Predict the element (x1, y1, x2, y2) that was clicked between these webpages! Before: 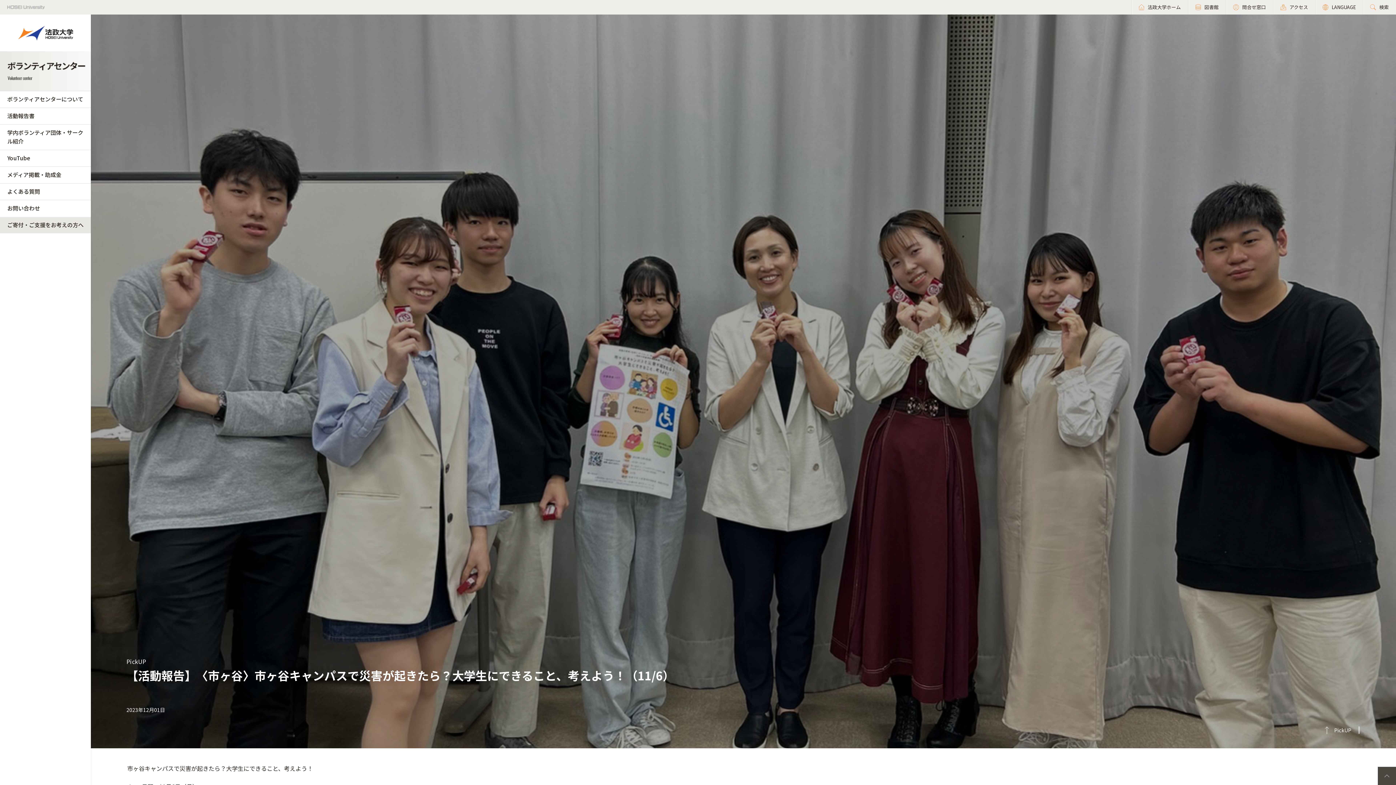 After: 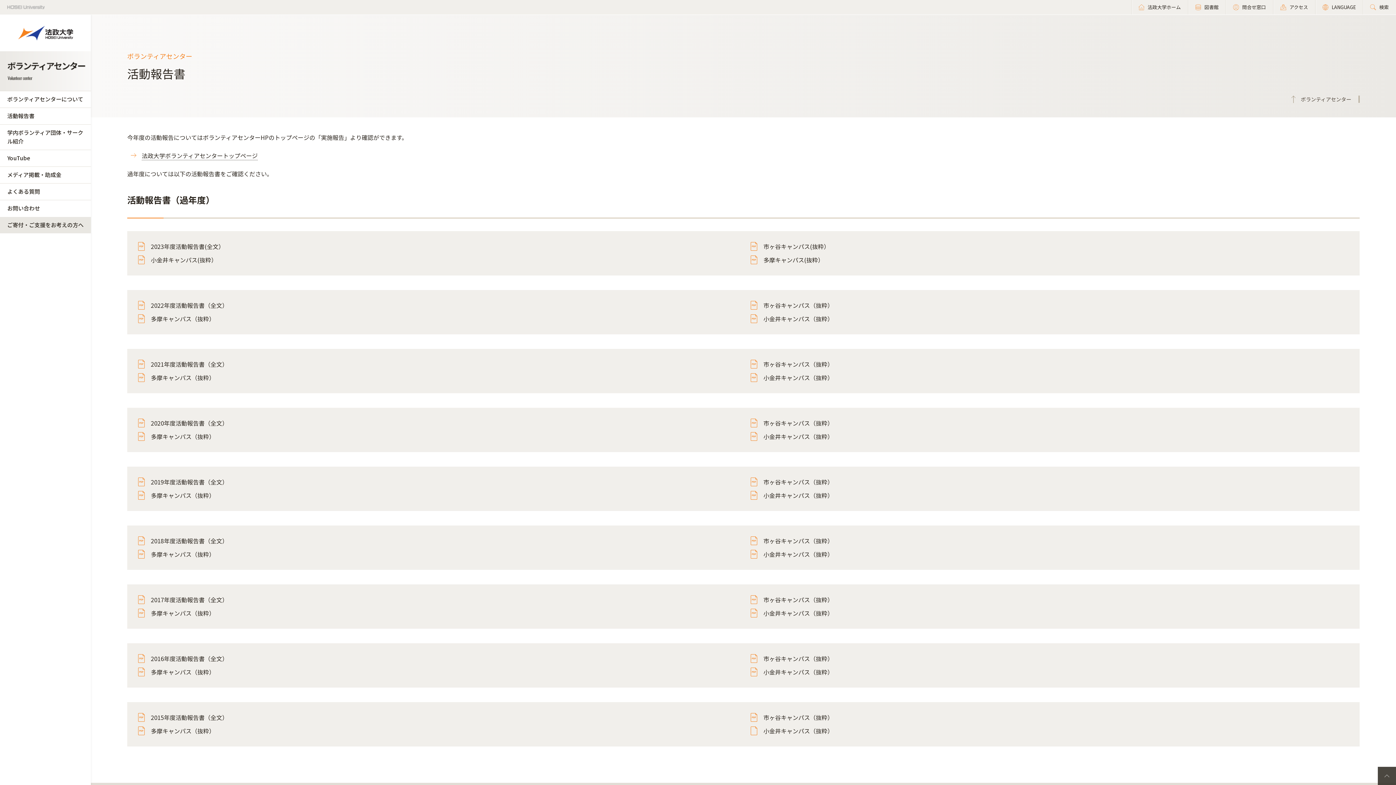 Action: bbox: (0, 108, 90, 124) label: 活動報告書